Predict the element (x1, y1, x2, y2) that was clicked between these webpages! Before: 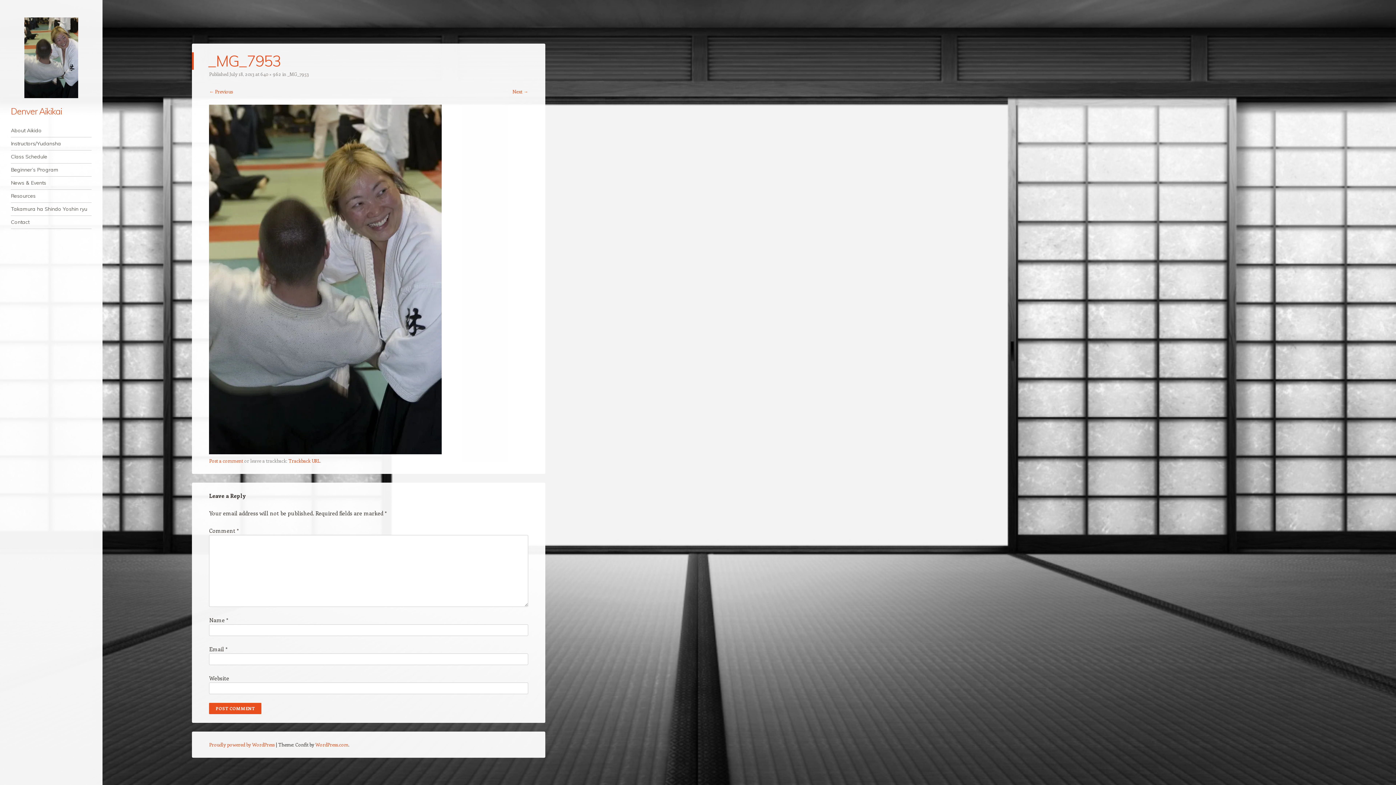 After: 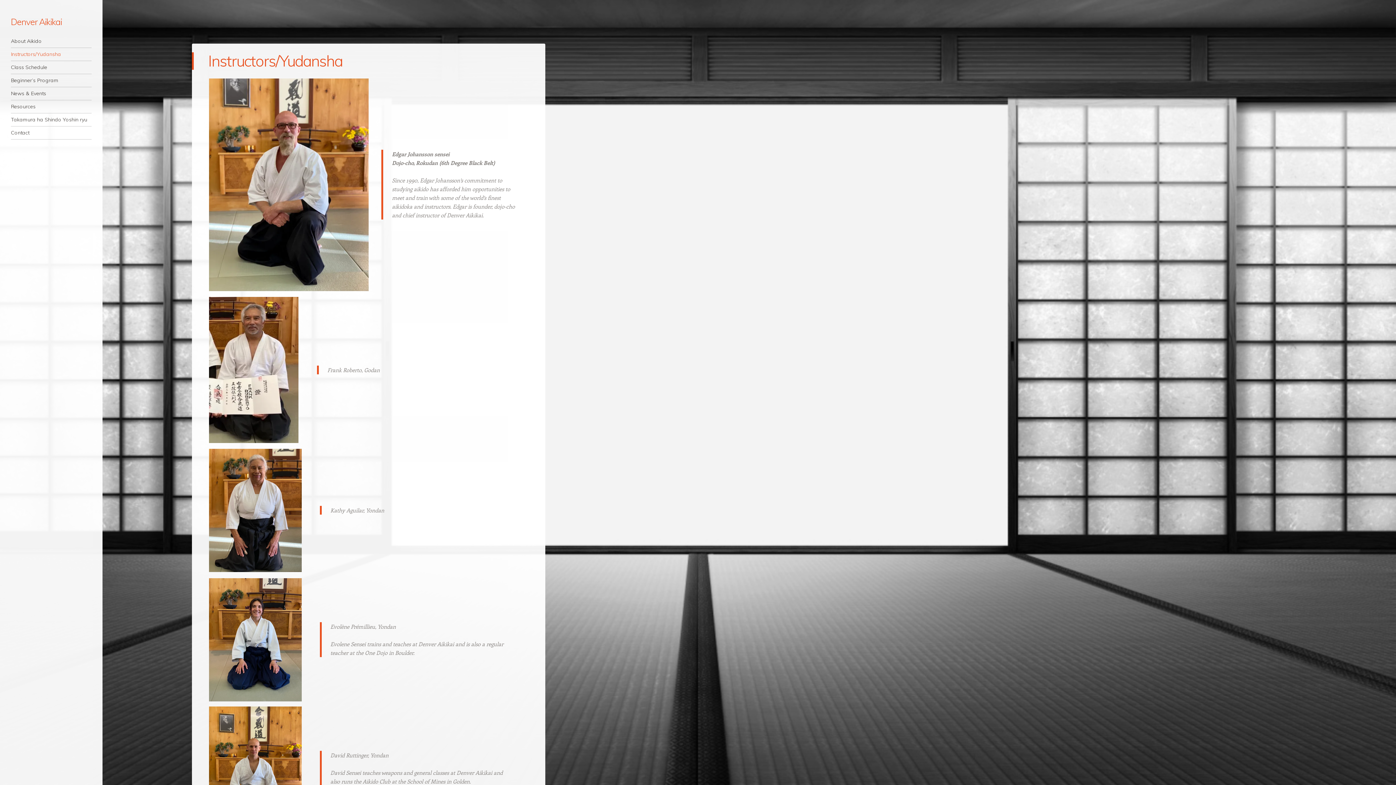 Action: label: Instructors/Yudansha bbox: (10, 137, 91, 150)